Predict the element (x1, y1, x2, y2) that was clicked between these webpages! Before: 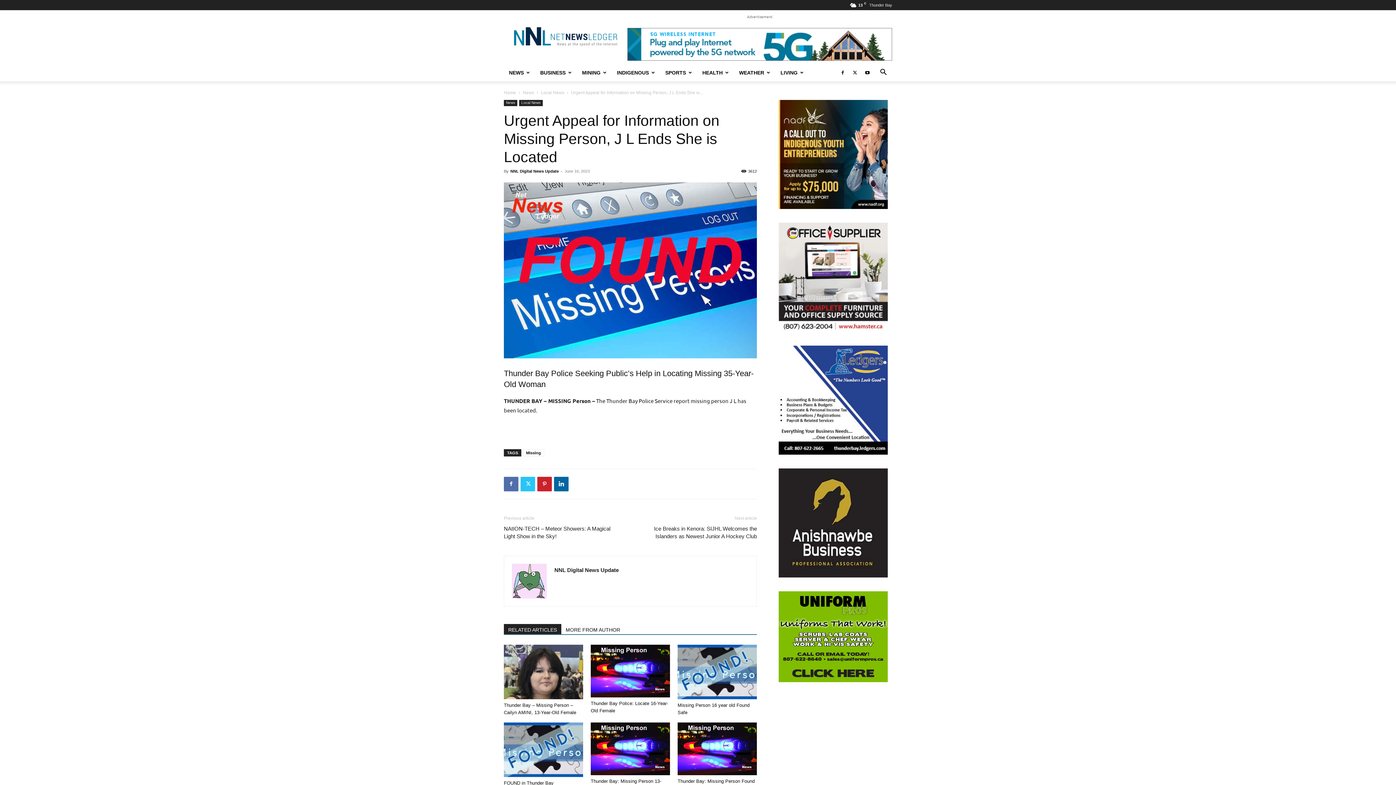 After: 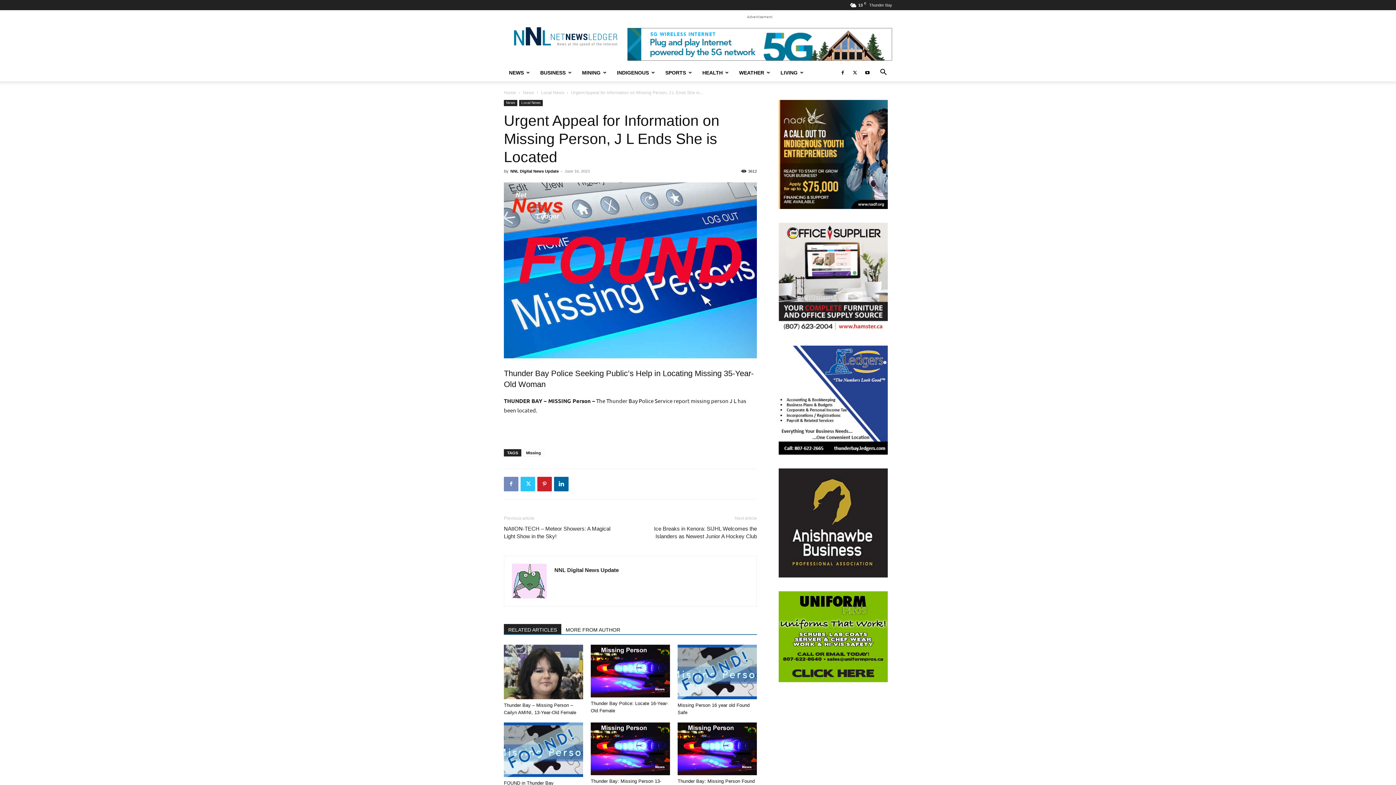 Action: bbox: (504, 476, 518, 491)